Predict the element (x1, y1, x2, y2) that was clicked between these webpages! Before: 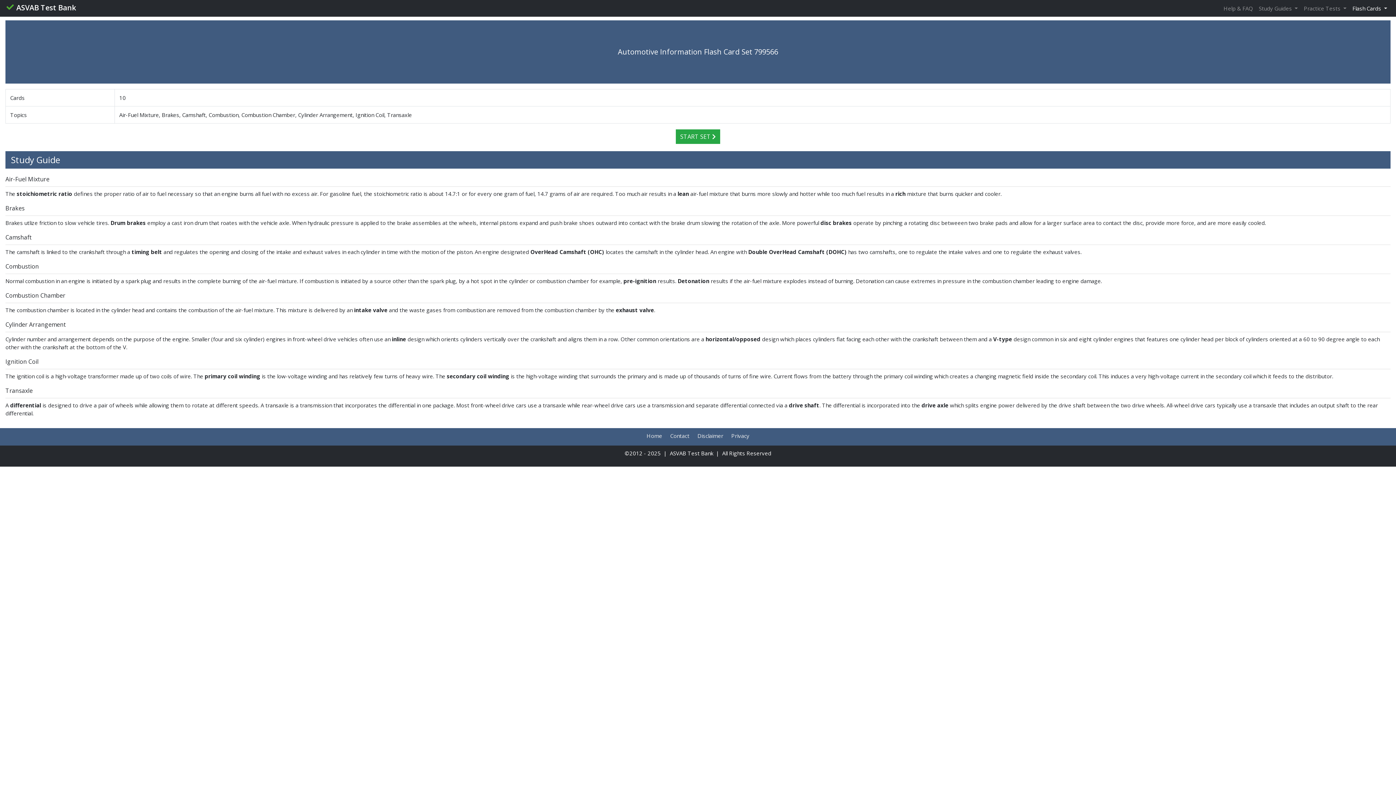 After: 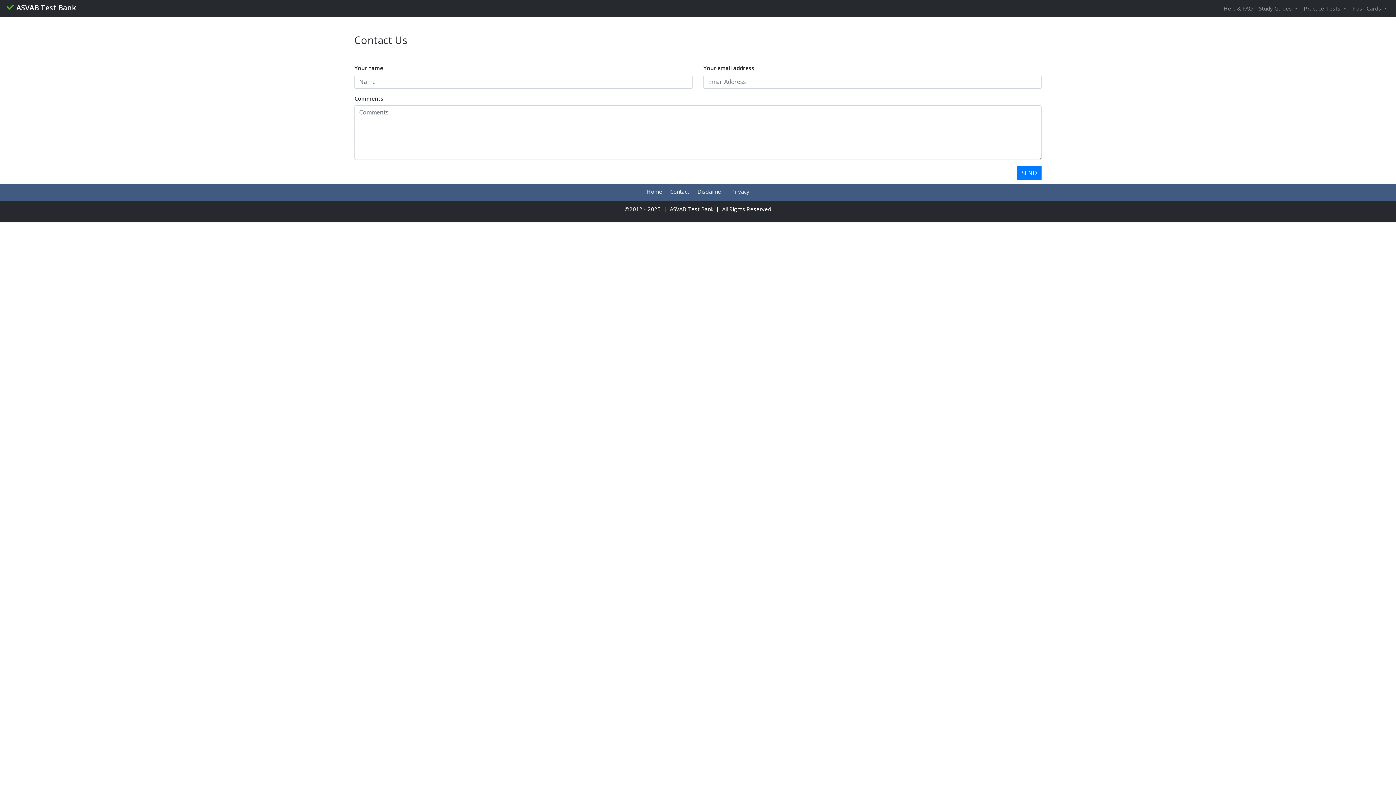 Action: label: Contact bbox: (670, 432, 689, 439)